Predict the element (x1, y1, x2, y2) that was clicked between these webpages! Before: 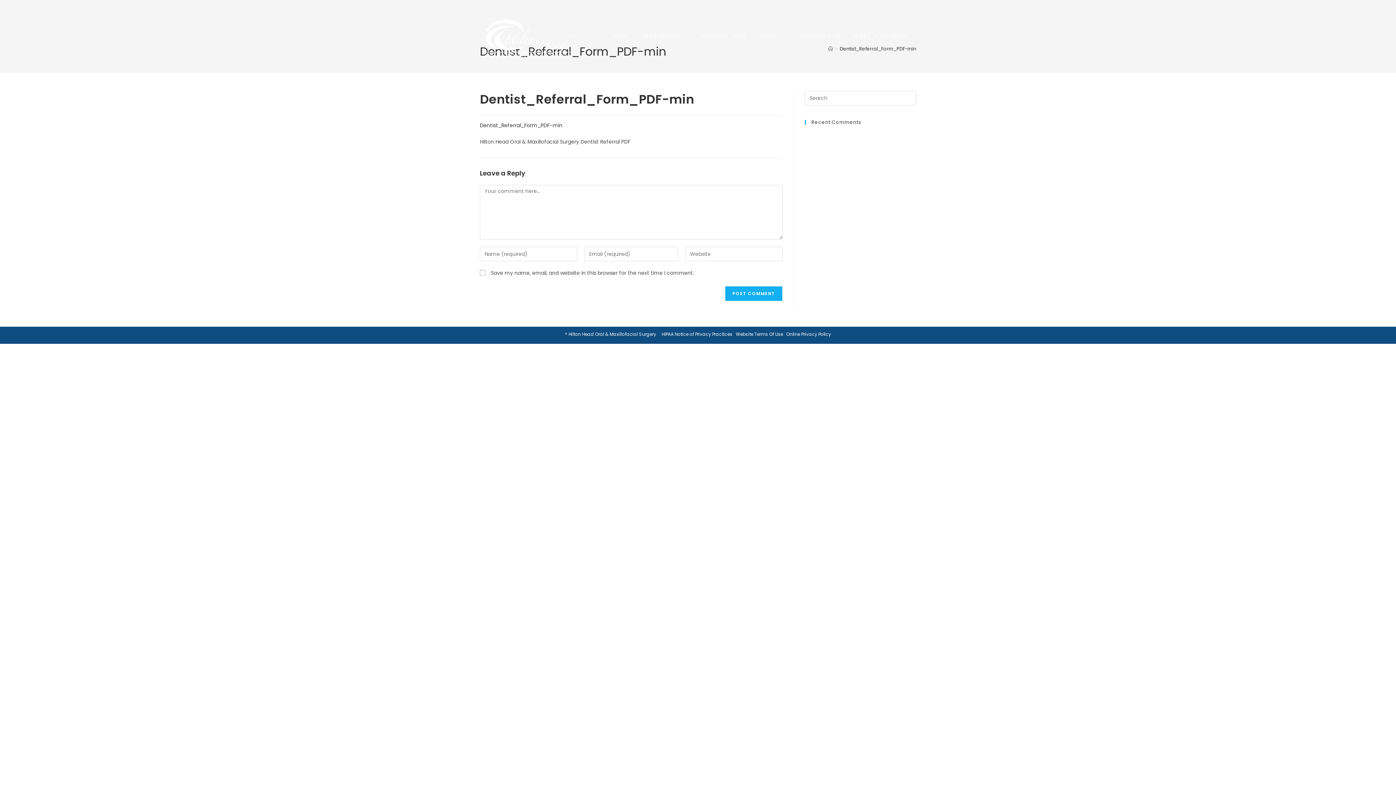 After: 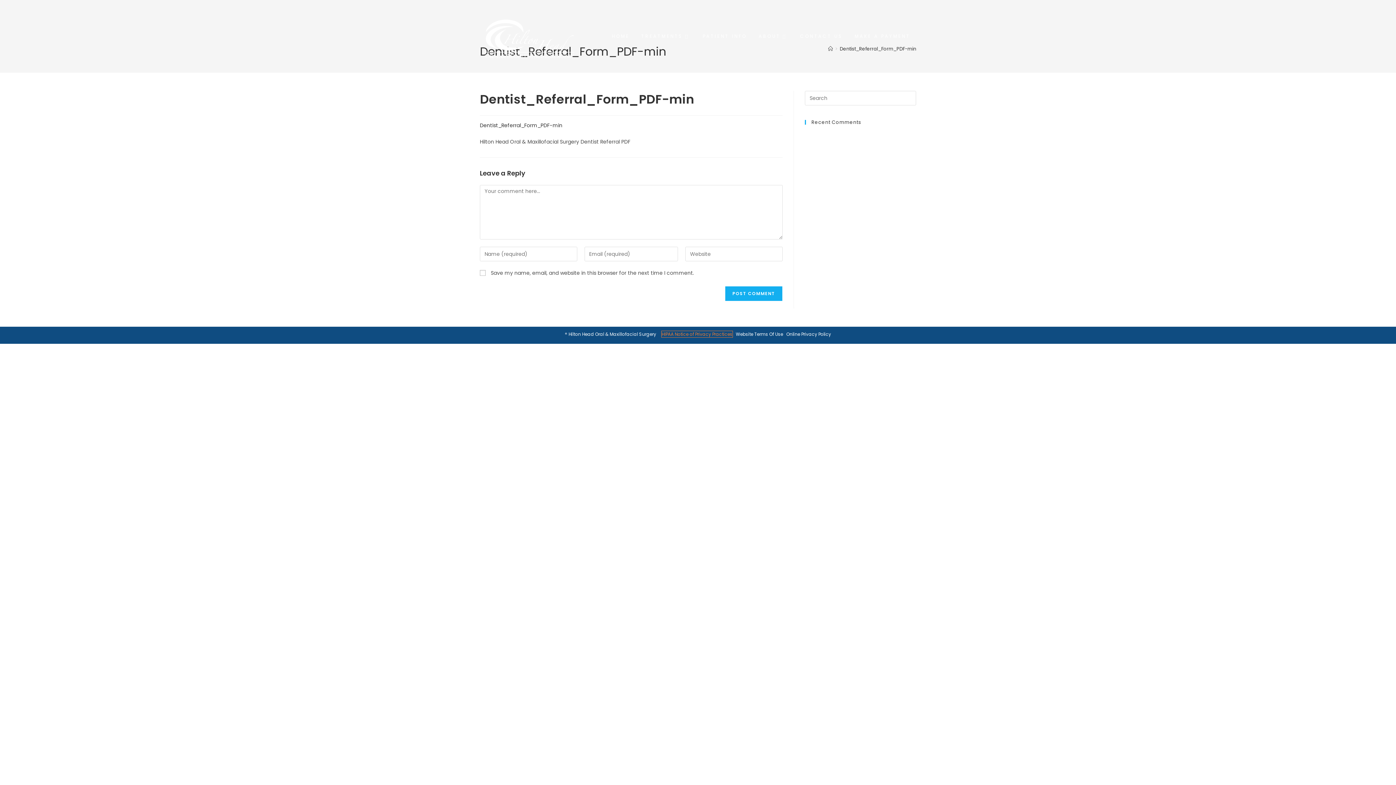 Action: bbox: (661, 331, 732, 337) label: HIPAA Notice of Privacy Practices